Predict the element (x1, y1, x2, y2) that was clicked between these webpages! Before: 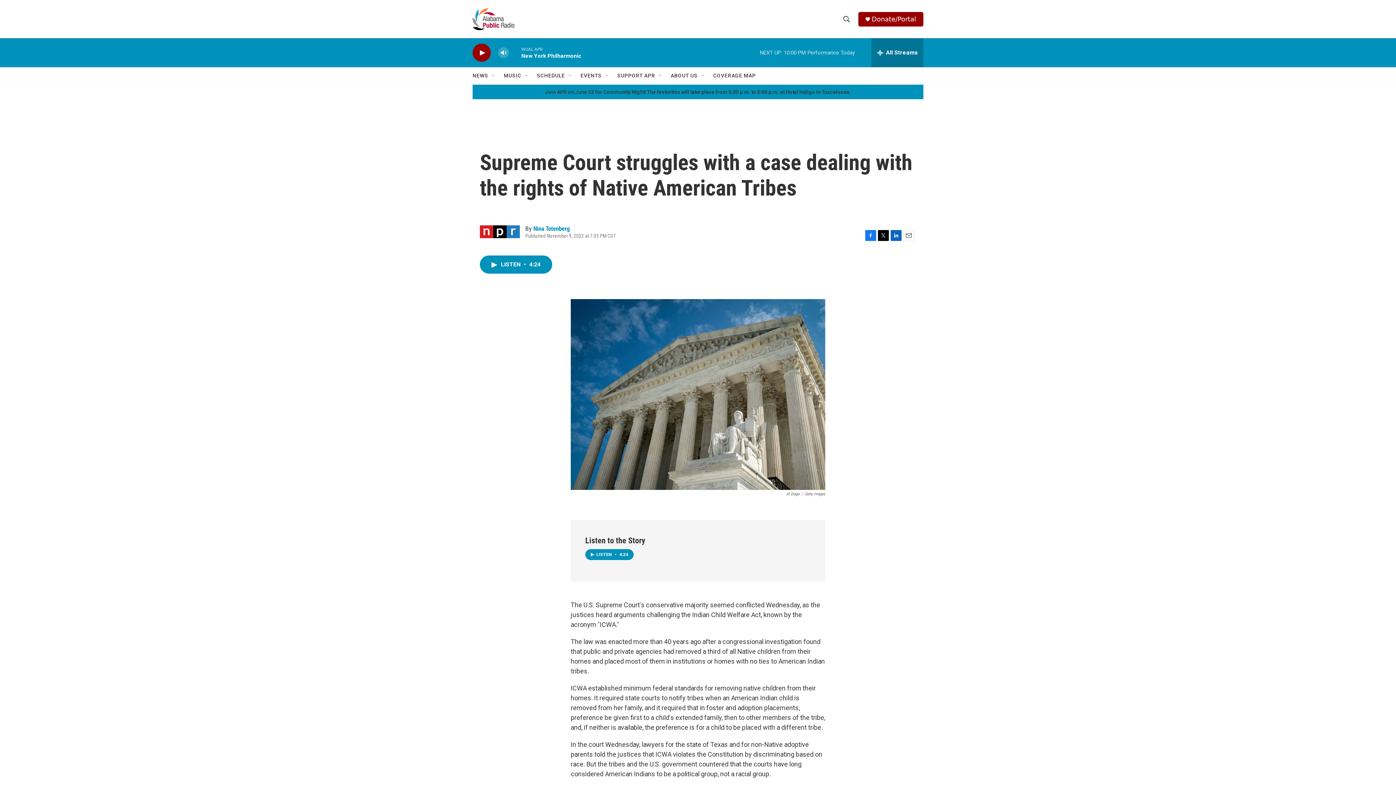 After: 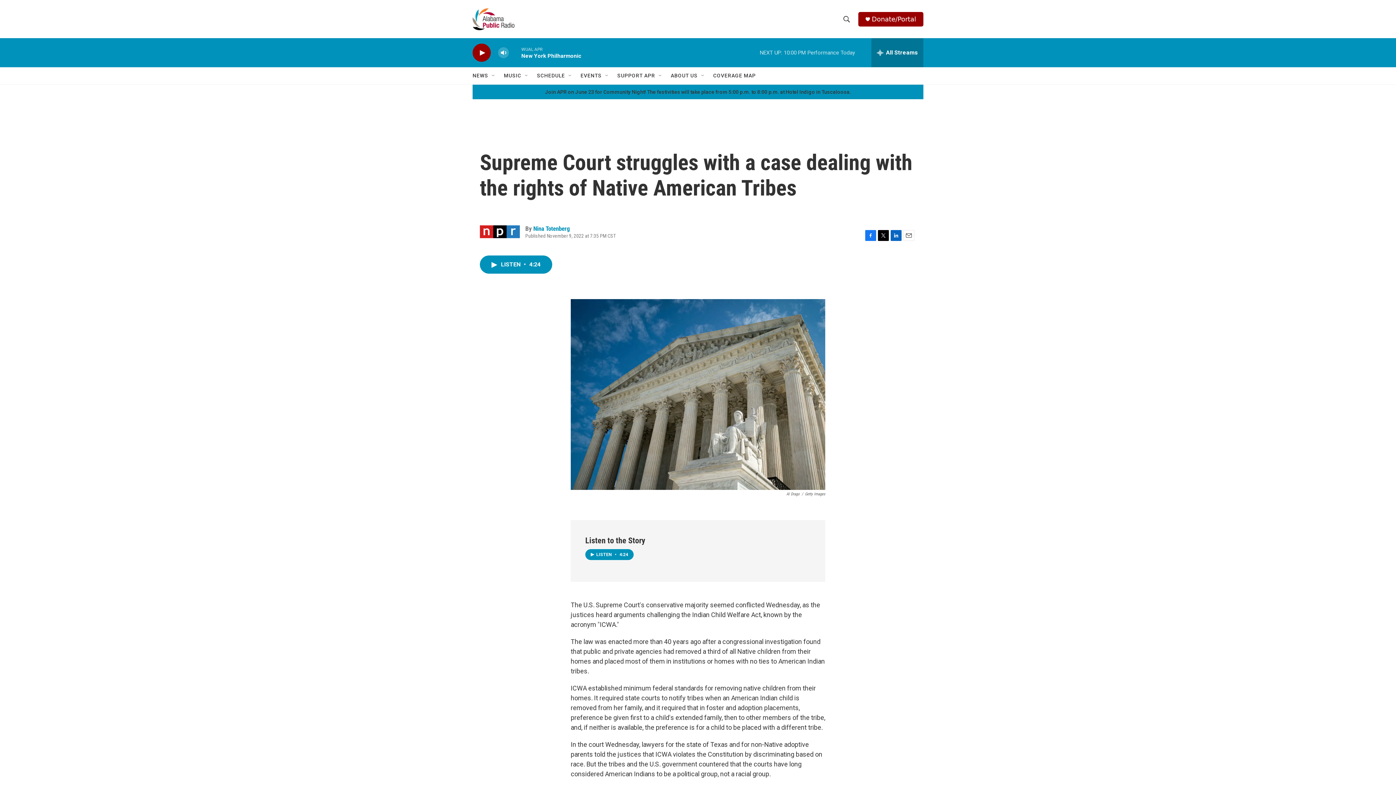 Action: label: Facebook bbox: (865, 230, 876, 241)